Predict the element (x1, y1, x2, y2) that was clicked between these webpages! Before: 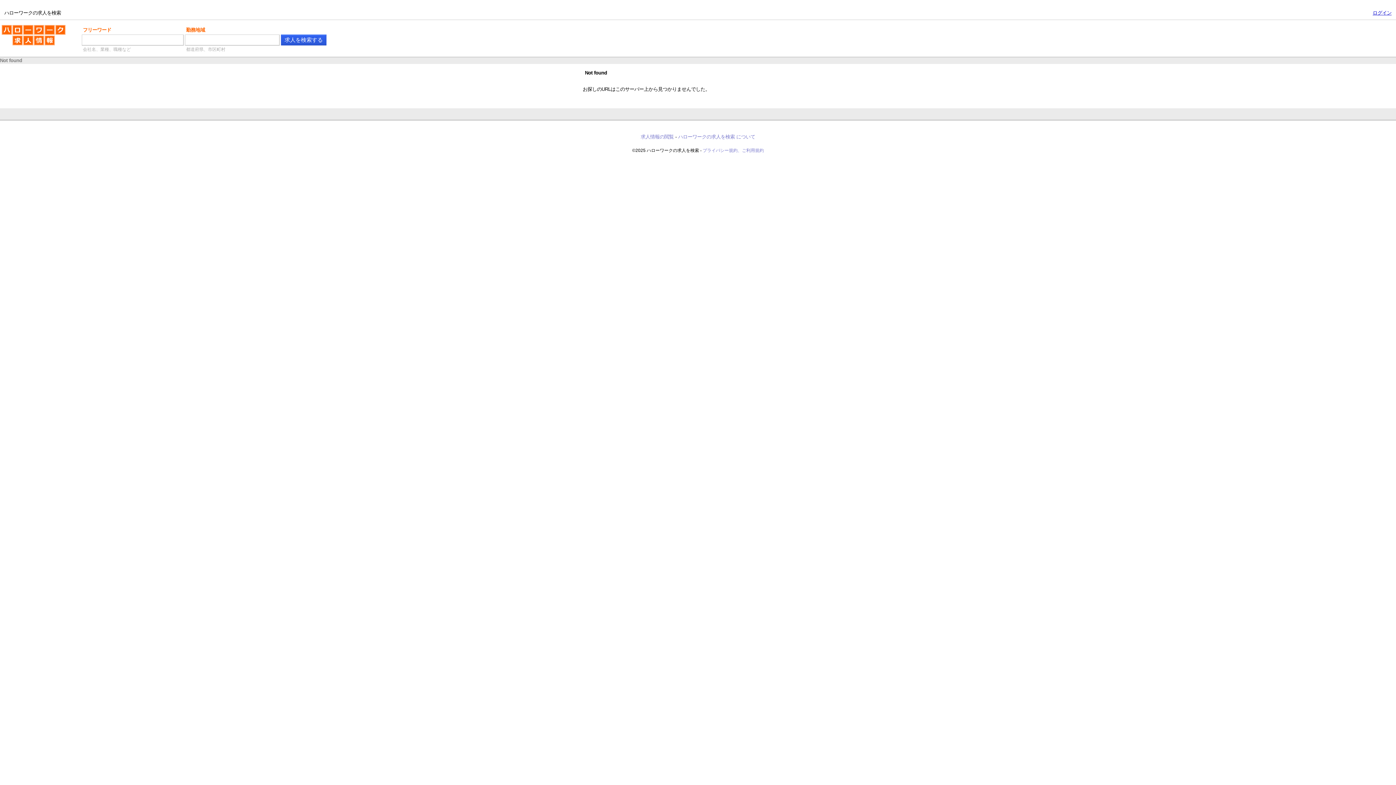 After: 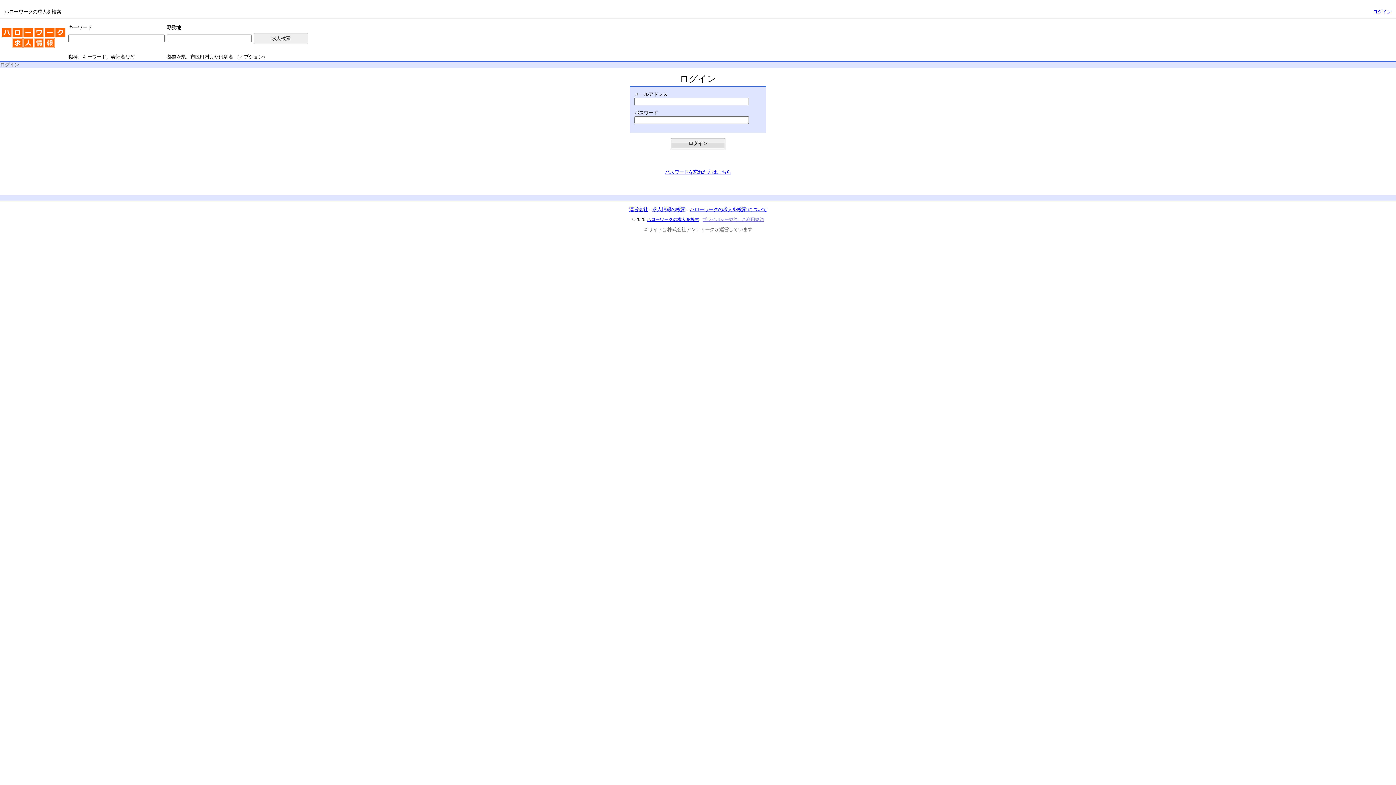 Action: bbox: (1373, 10, 1392, 15) label: ログイン